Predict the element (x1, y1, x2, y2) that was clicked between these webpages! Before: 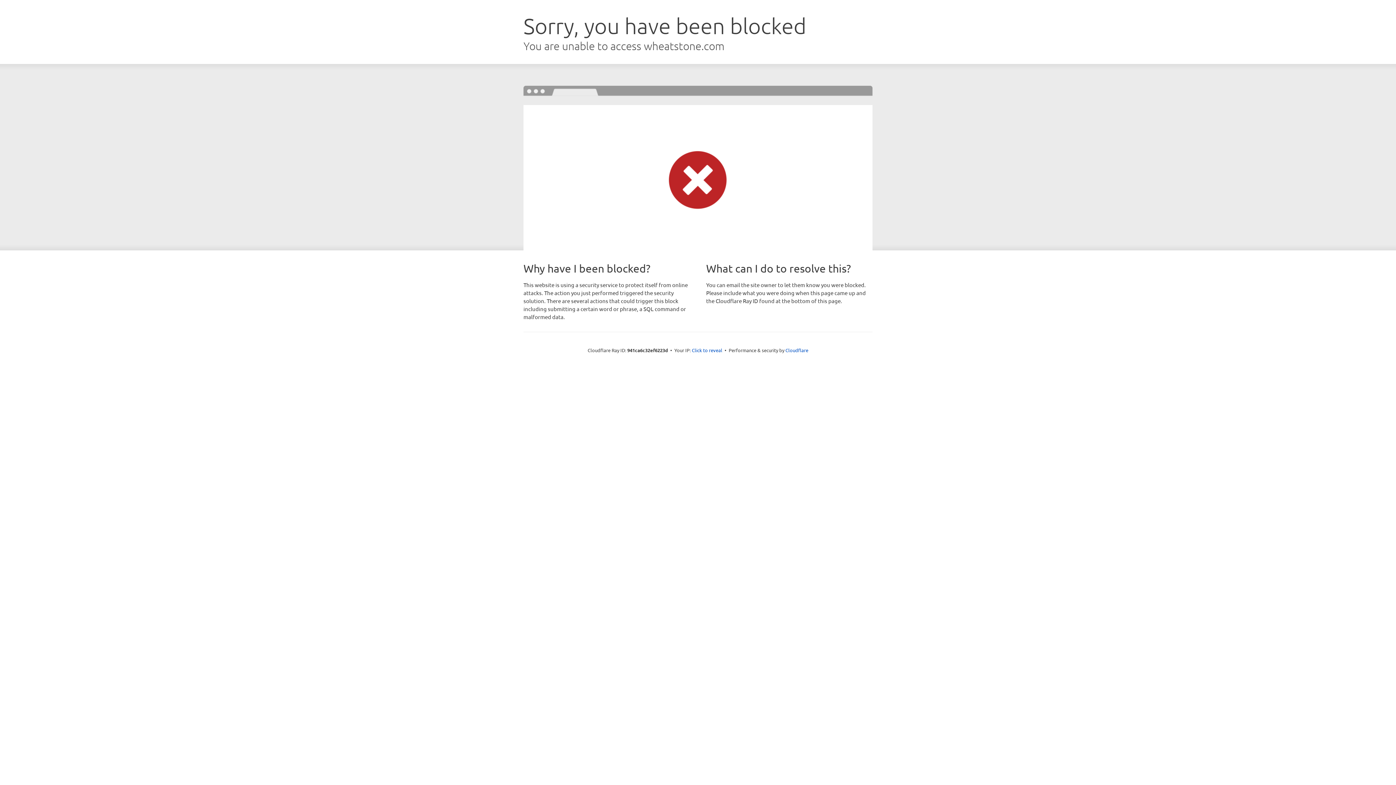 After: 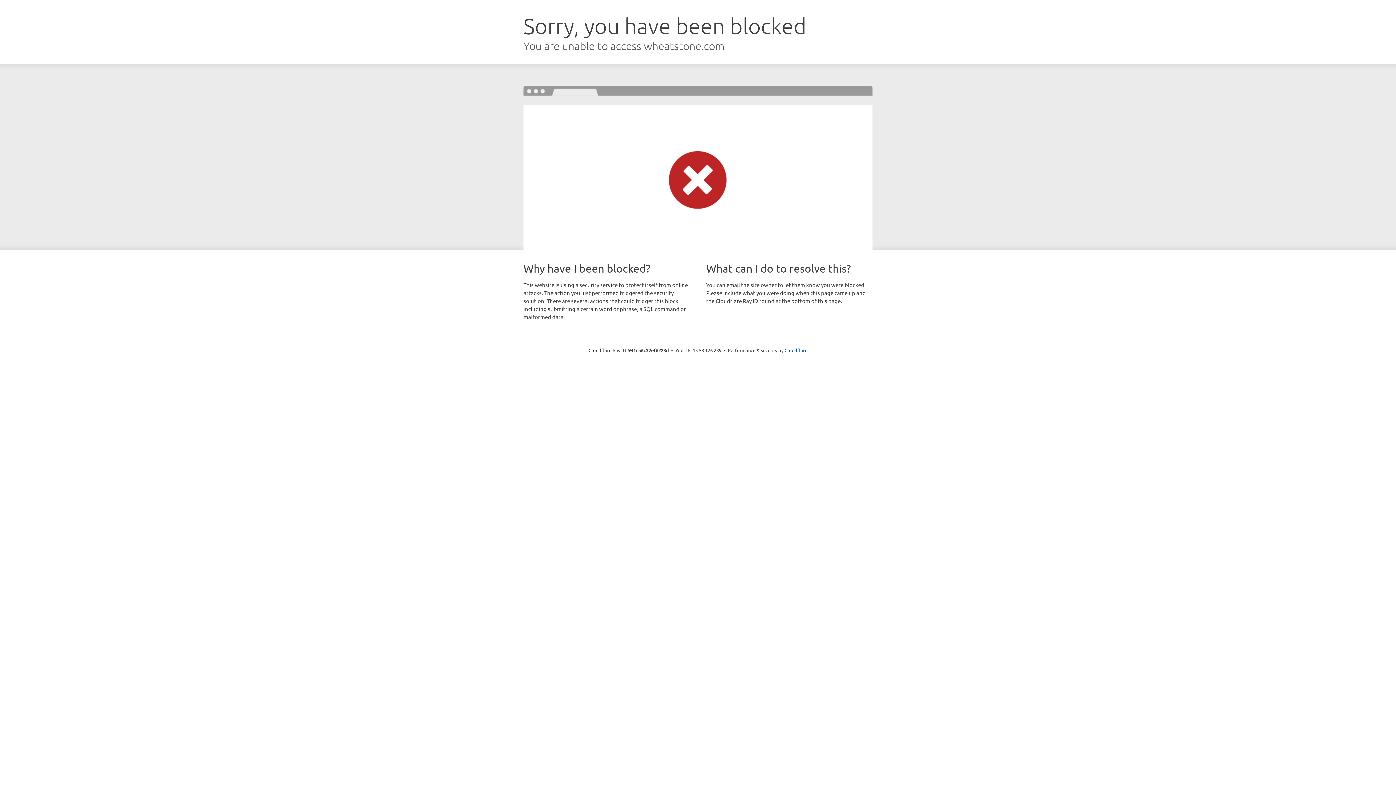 Action: label: Click to reveal bbox: (692, 346, 722, 353)